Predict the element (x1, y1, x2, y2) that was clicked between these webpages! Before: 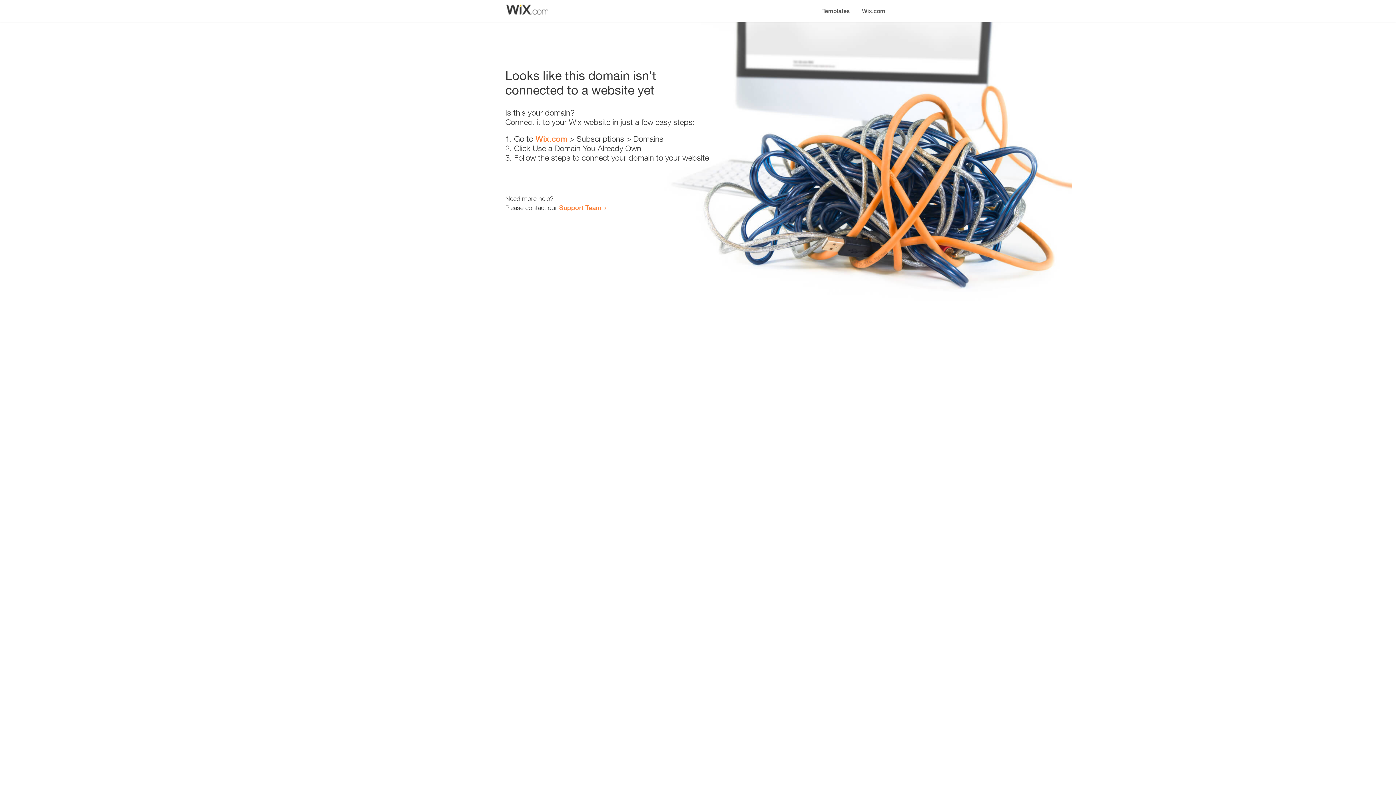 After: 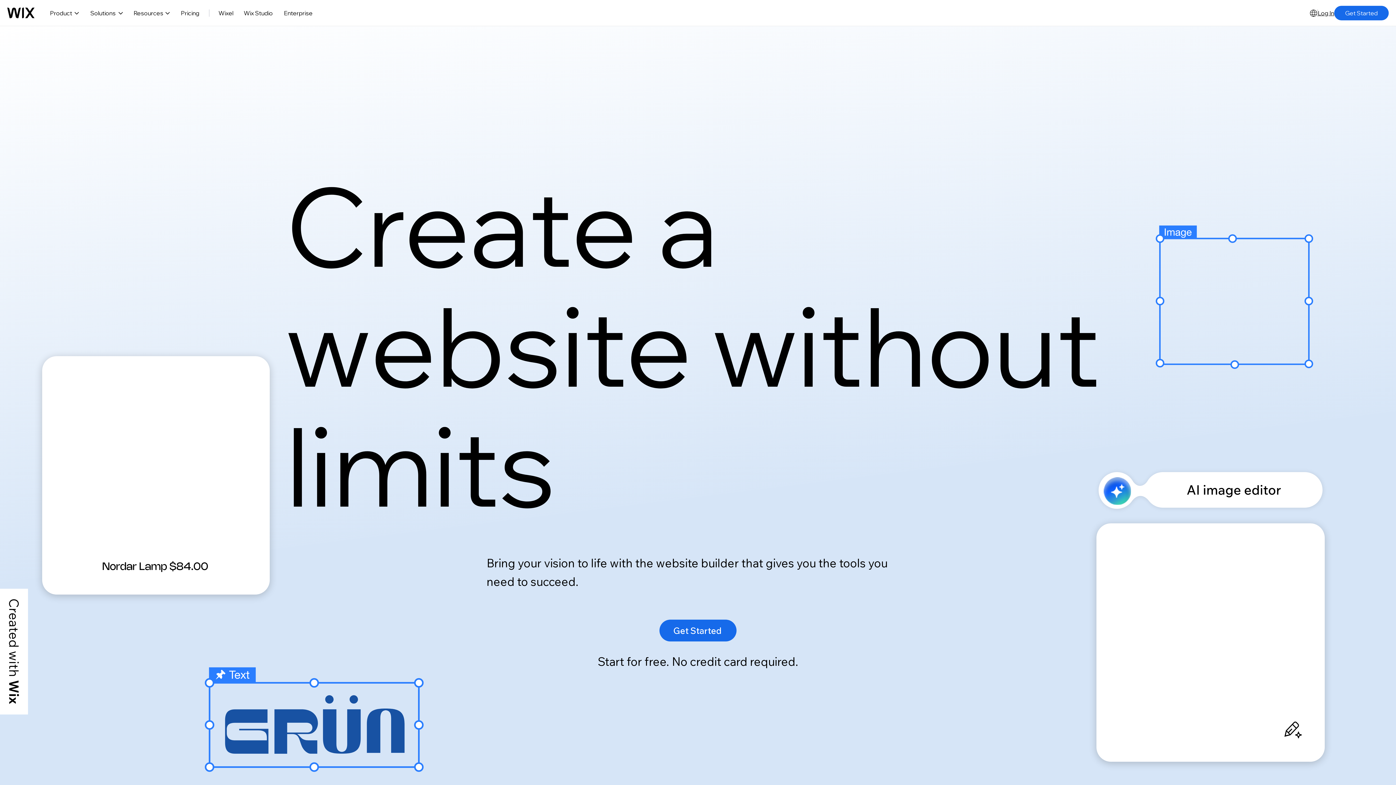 Action: bbox: (856, 0, 890, 14) label: Wix.com